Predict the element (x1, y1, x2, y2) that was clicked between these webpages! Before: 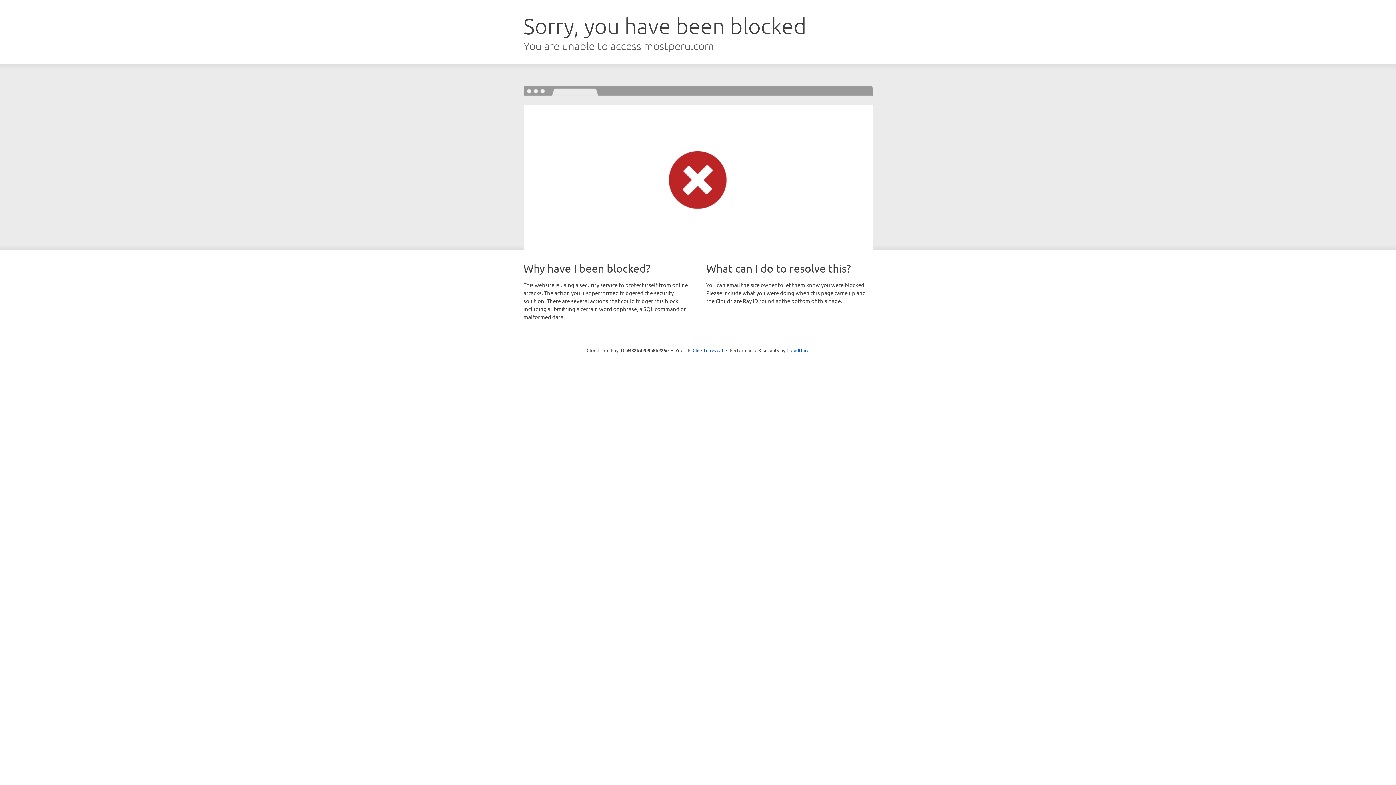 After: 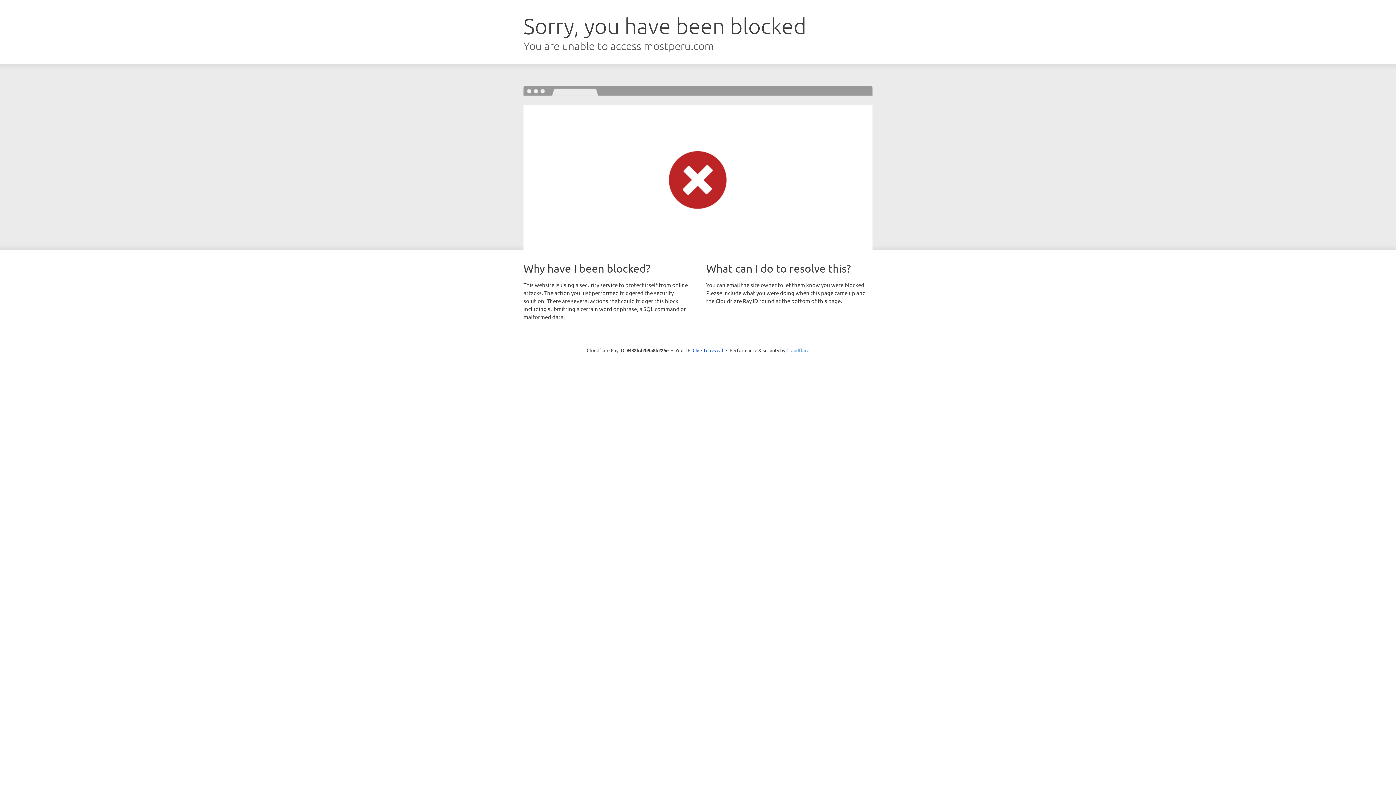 Action: label: Cloudflare bbox: (786, 347, 809, 353)